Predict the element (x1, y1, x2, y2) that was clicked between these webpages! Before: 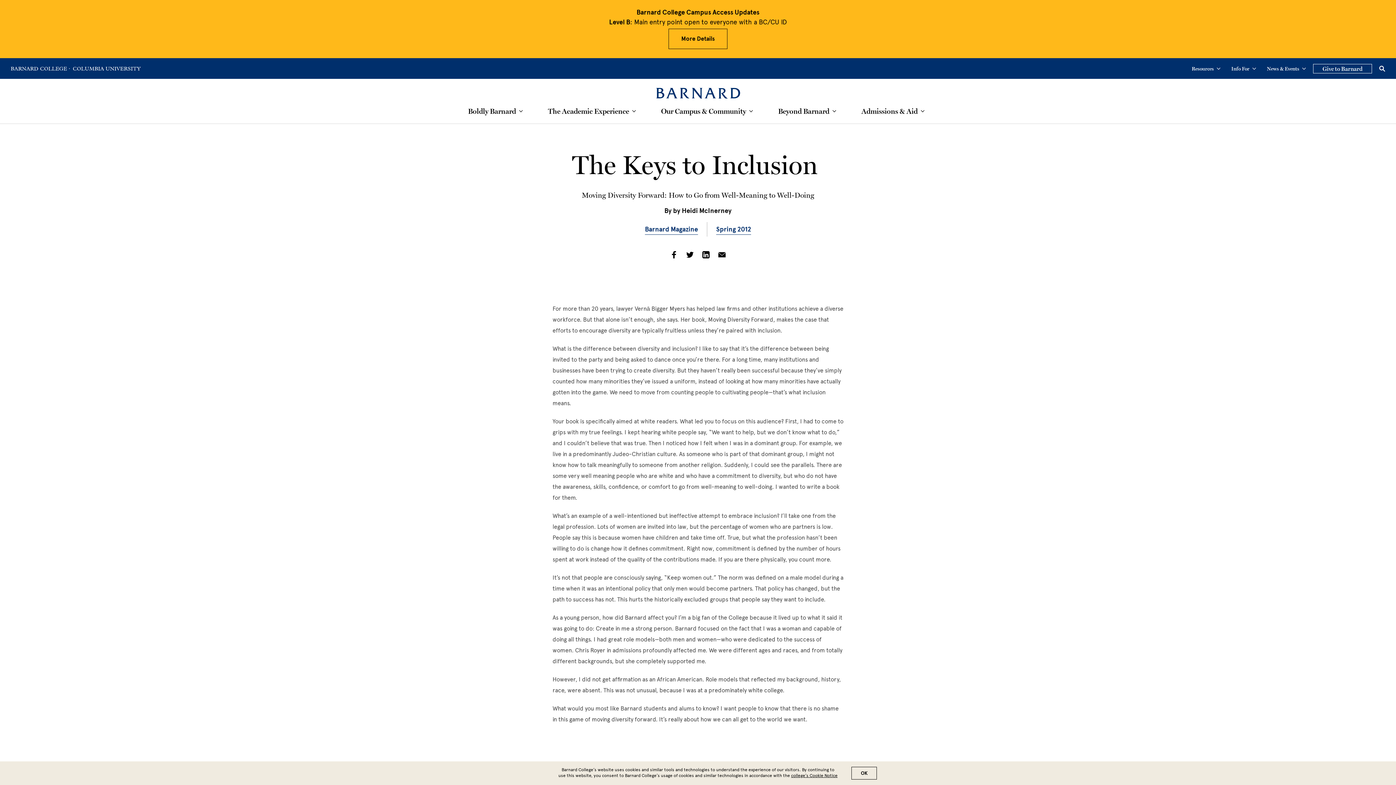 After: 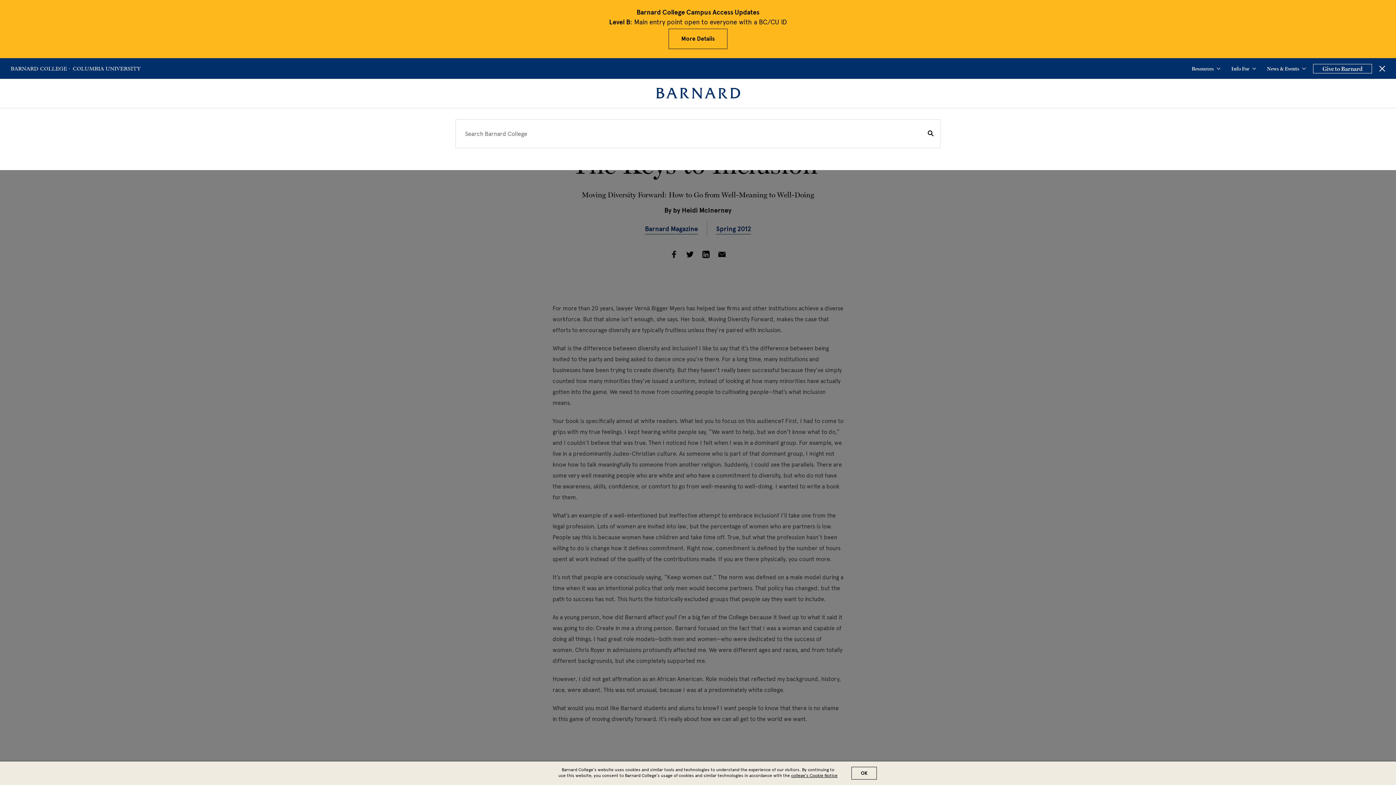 Action: label: Open Search bbox: (1379, 65, 1385, 71)